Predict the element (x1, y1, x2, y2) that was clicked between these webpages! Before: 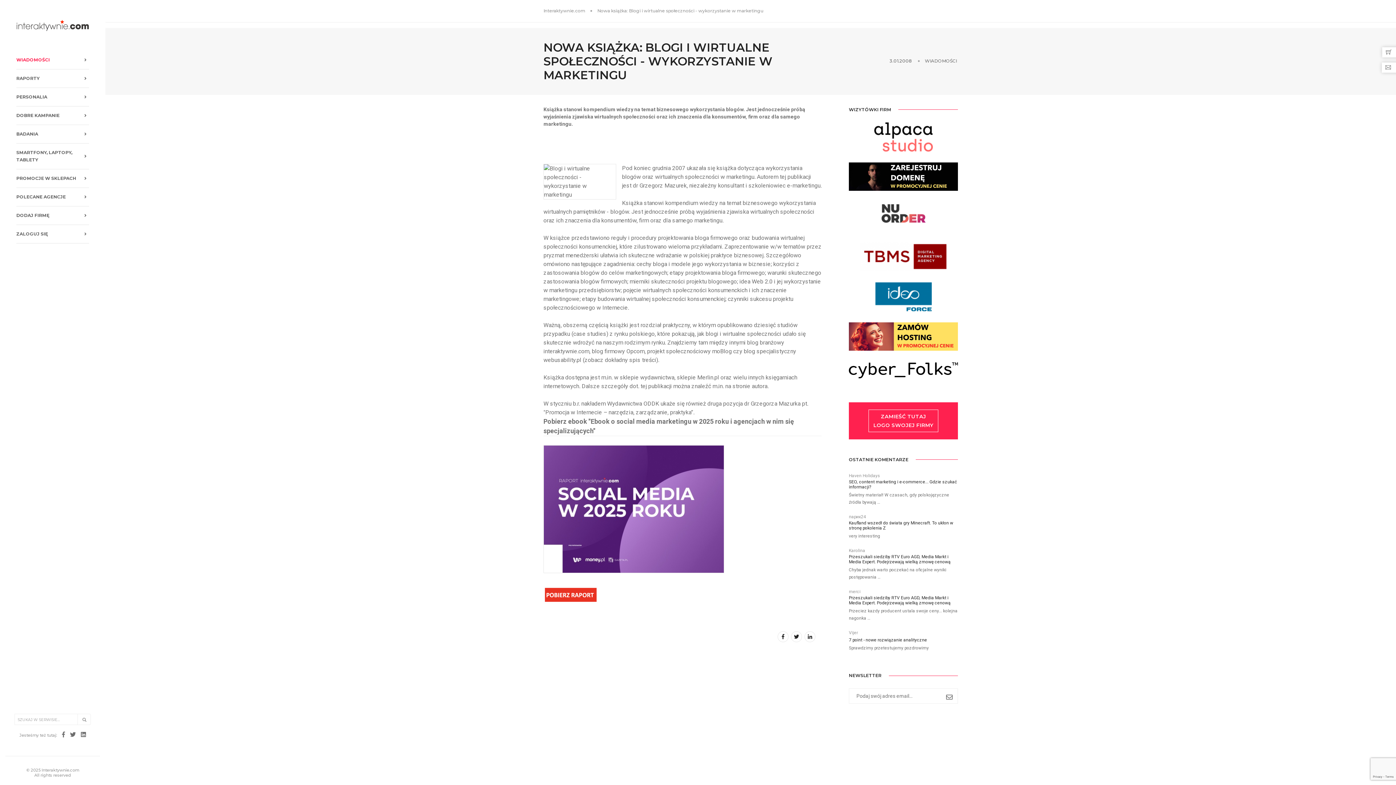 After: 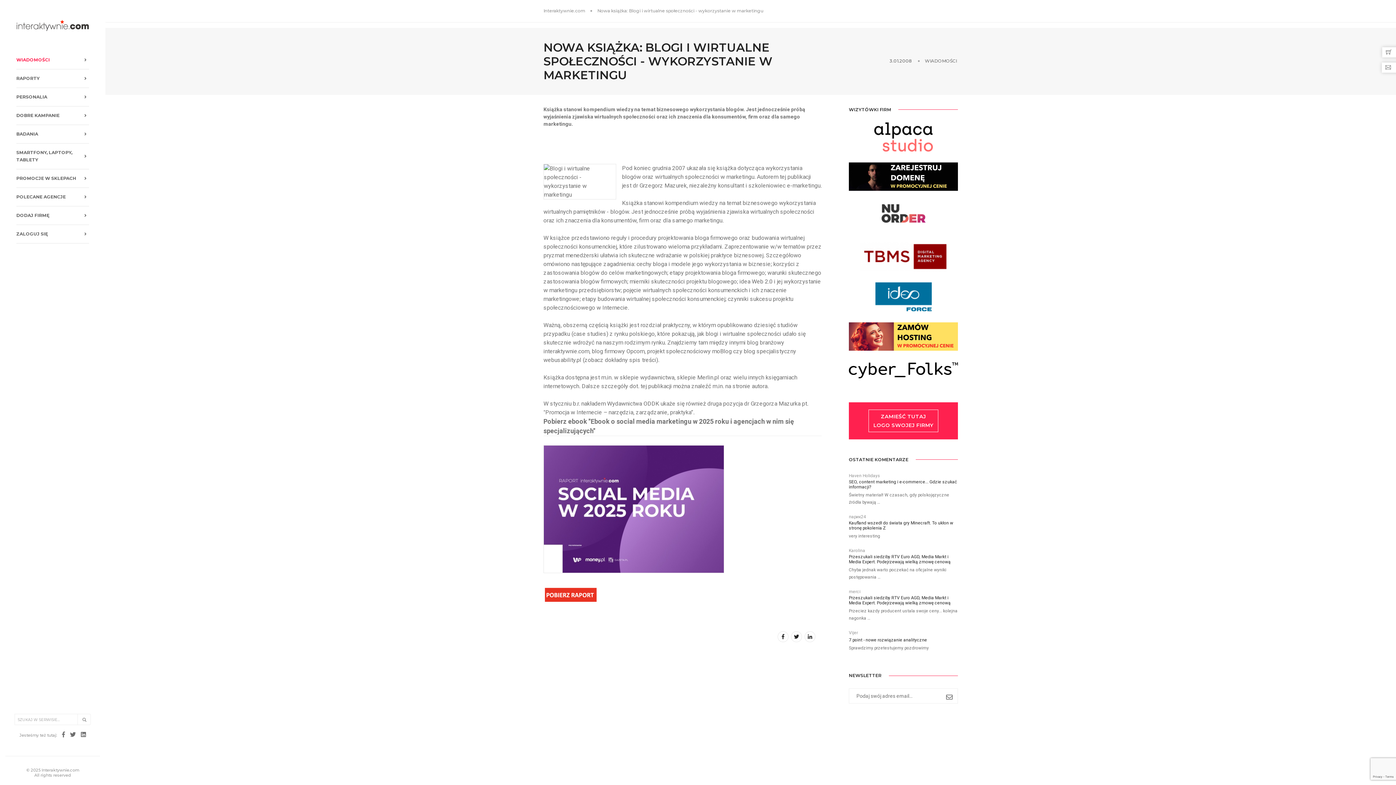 Action: bbox: (543, 507, 730, 514)